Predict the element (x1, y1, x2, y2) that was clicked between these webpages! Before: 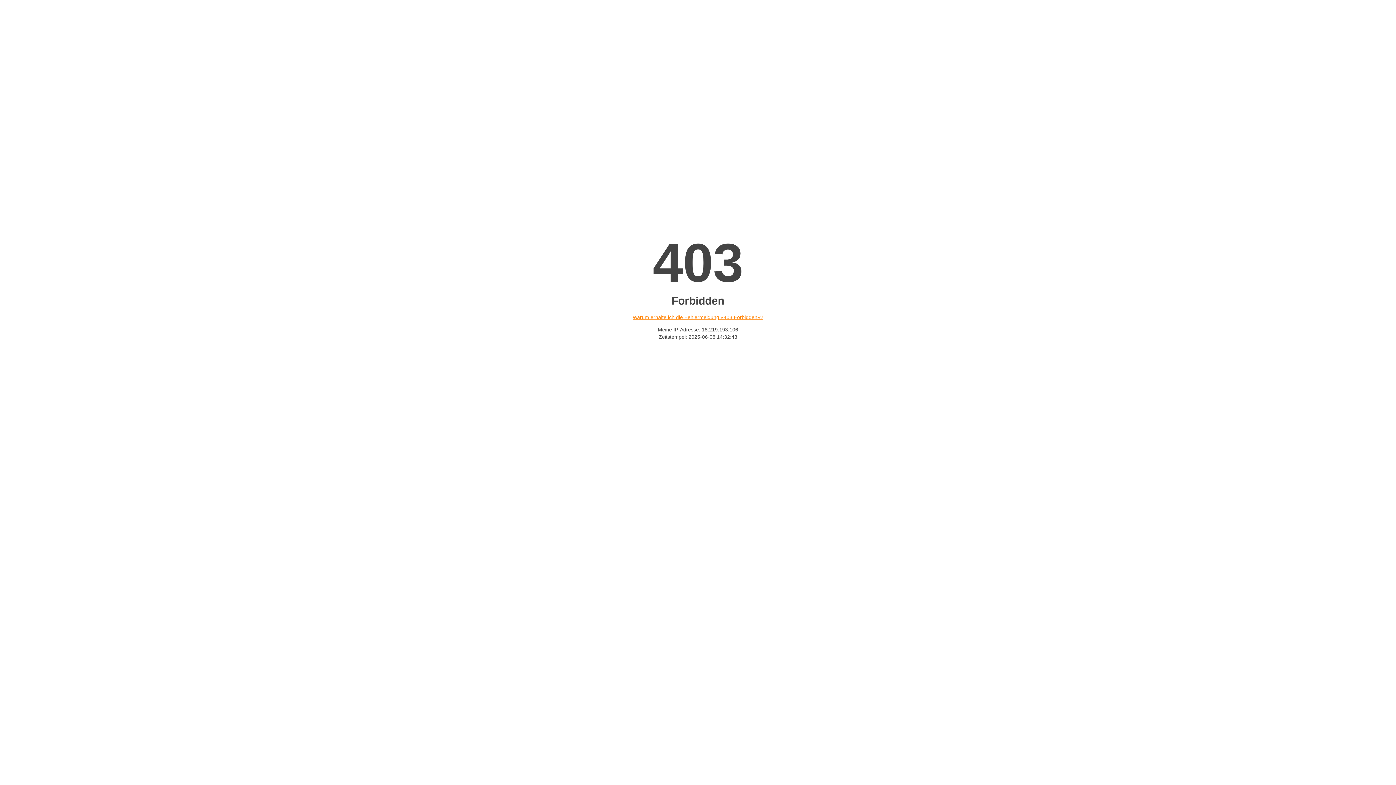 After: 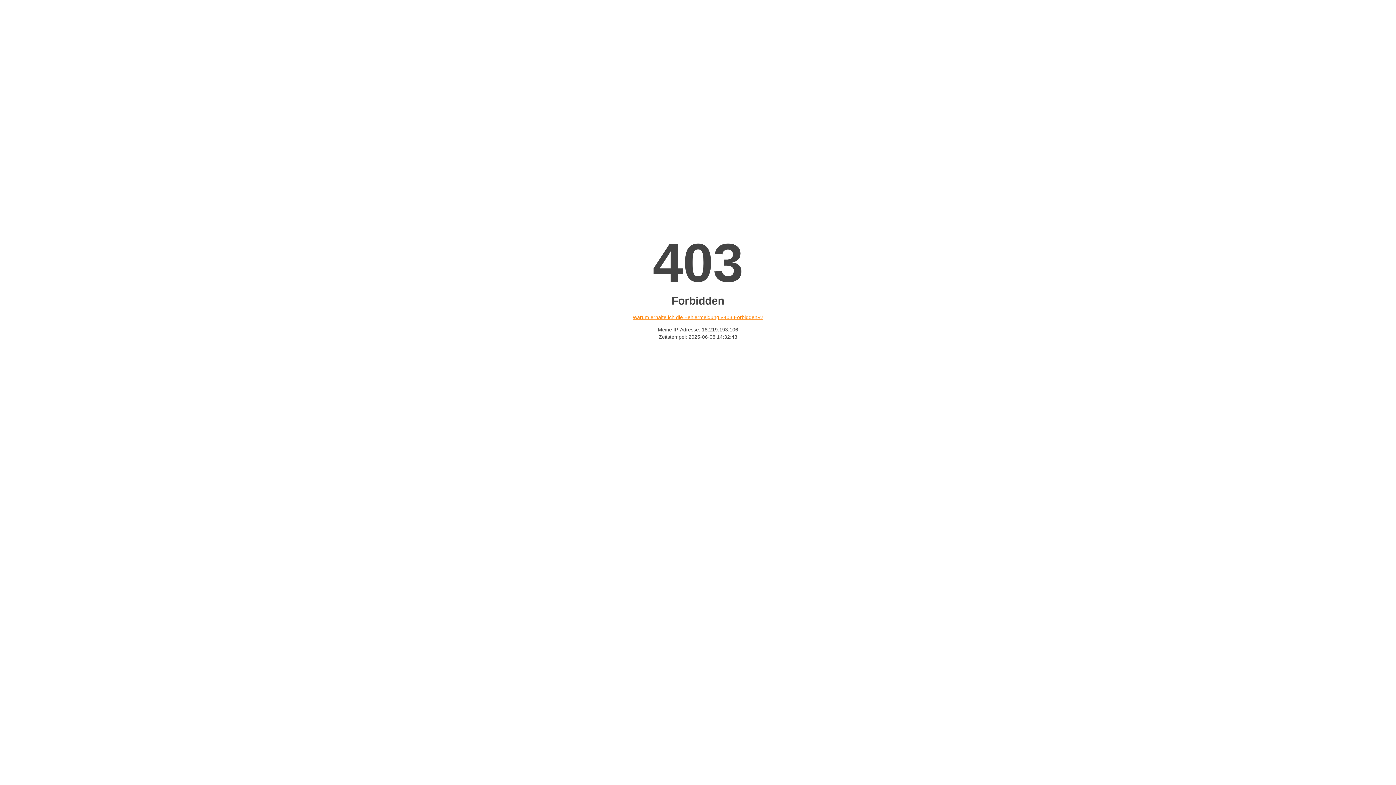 Action: label: Warum erhalte ich die Fehlermeldung «403 Forbidden»? bbox: (632, 314, 763, 320)